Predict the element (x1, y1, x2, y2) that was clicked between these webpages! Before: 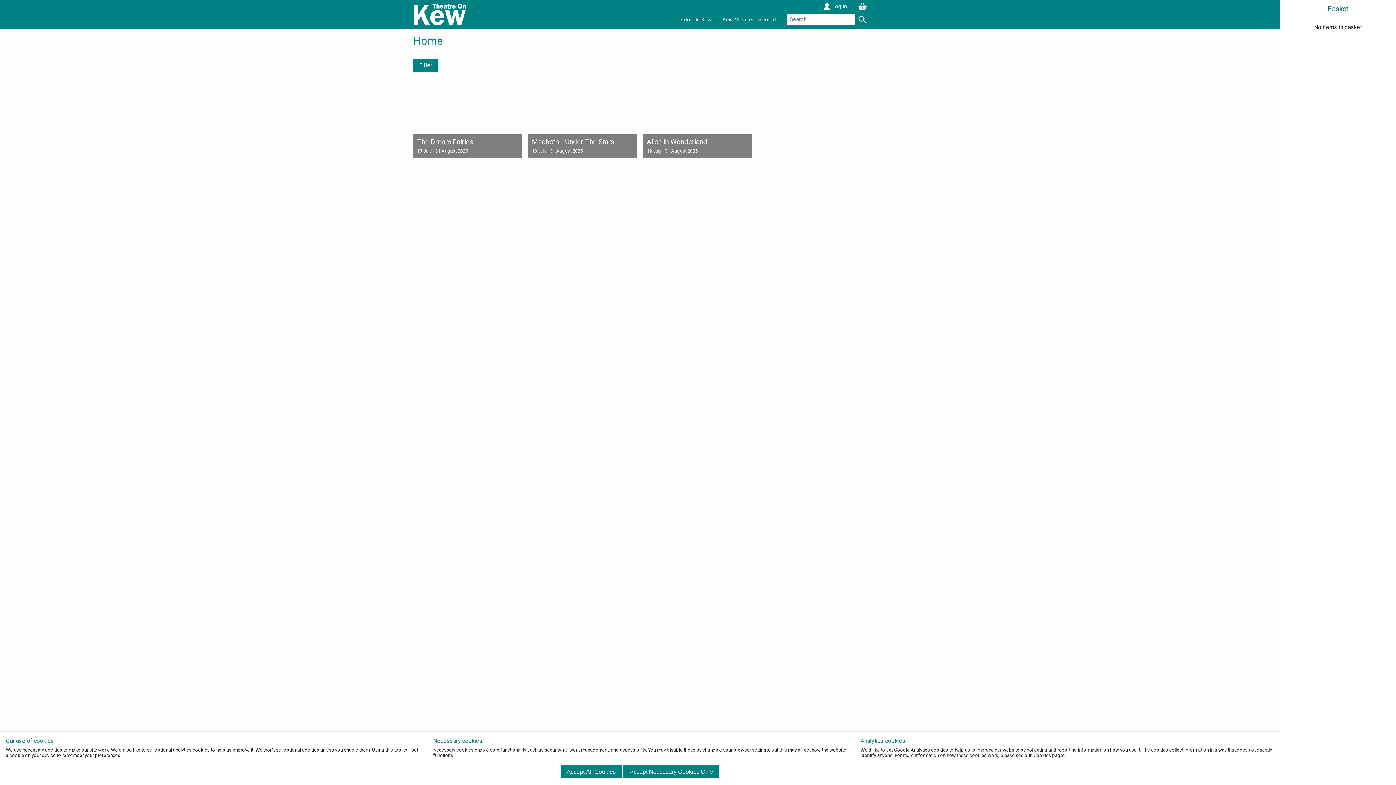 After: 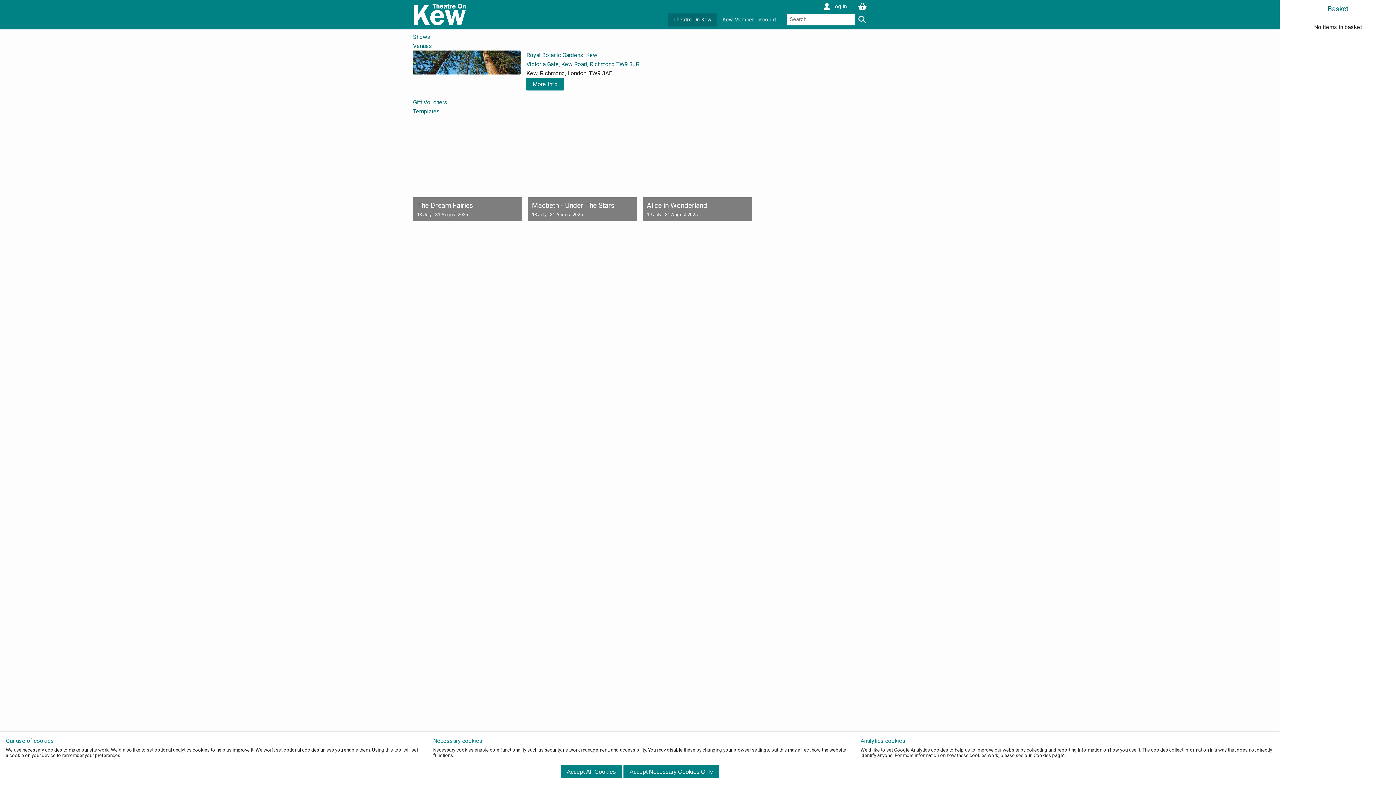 Action: bbox: (667, 13, 717, 26) label: Theatre On Kew